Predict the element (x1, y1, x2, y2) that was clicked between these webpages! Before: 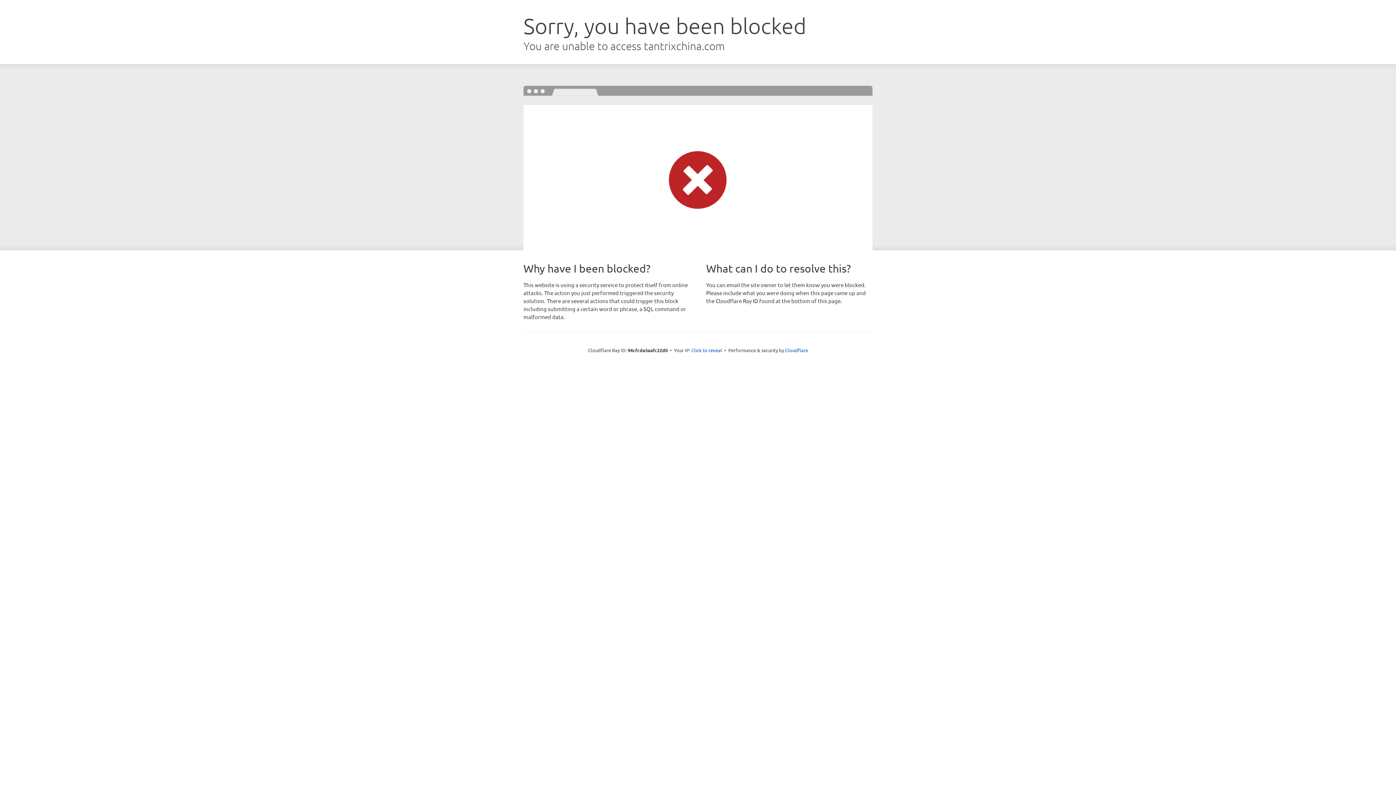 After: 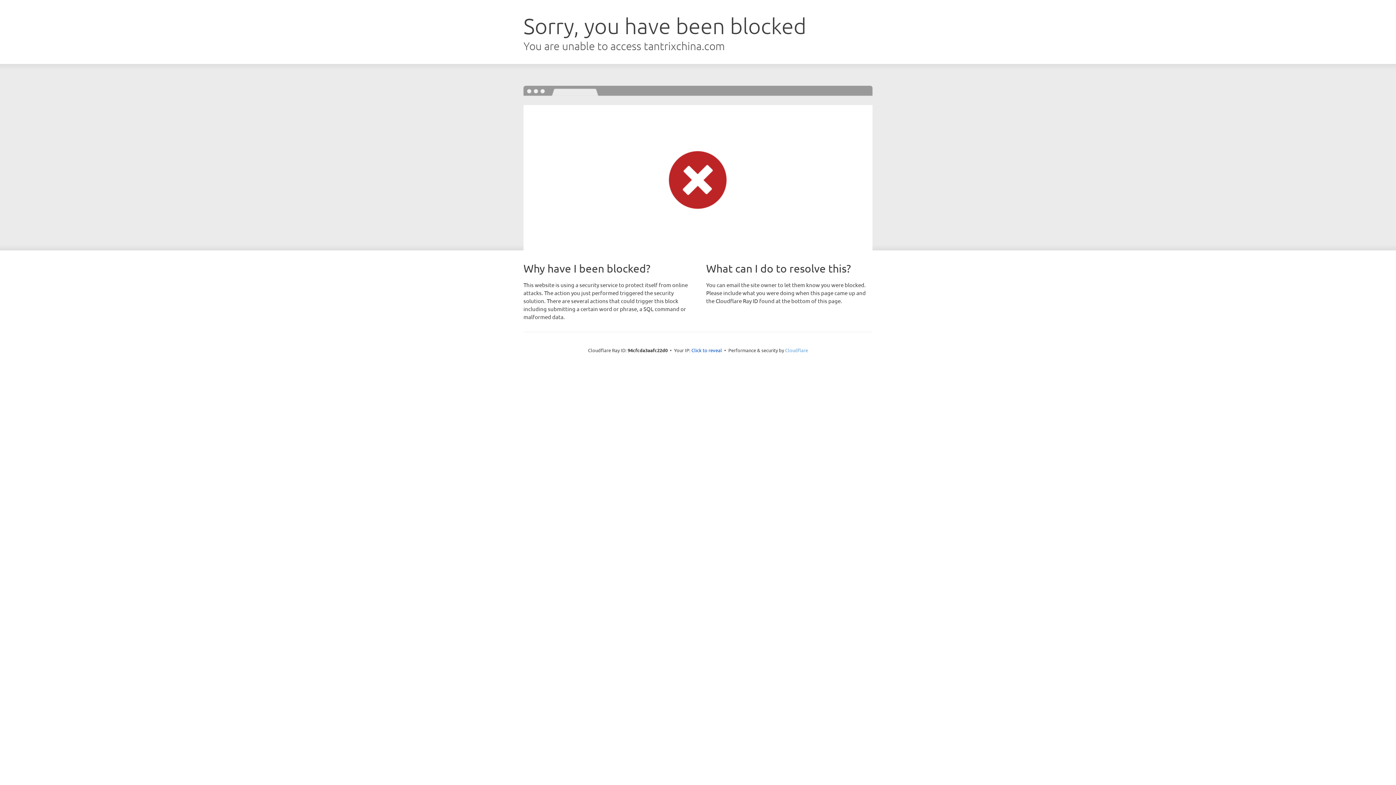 Action: bbox: (785, 347, 808, 353) label: Cloudflare